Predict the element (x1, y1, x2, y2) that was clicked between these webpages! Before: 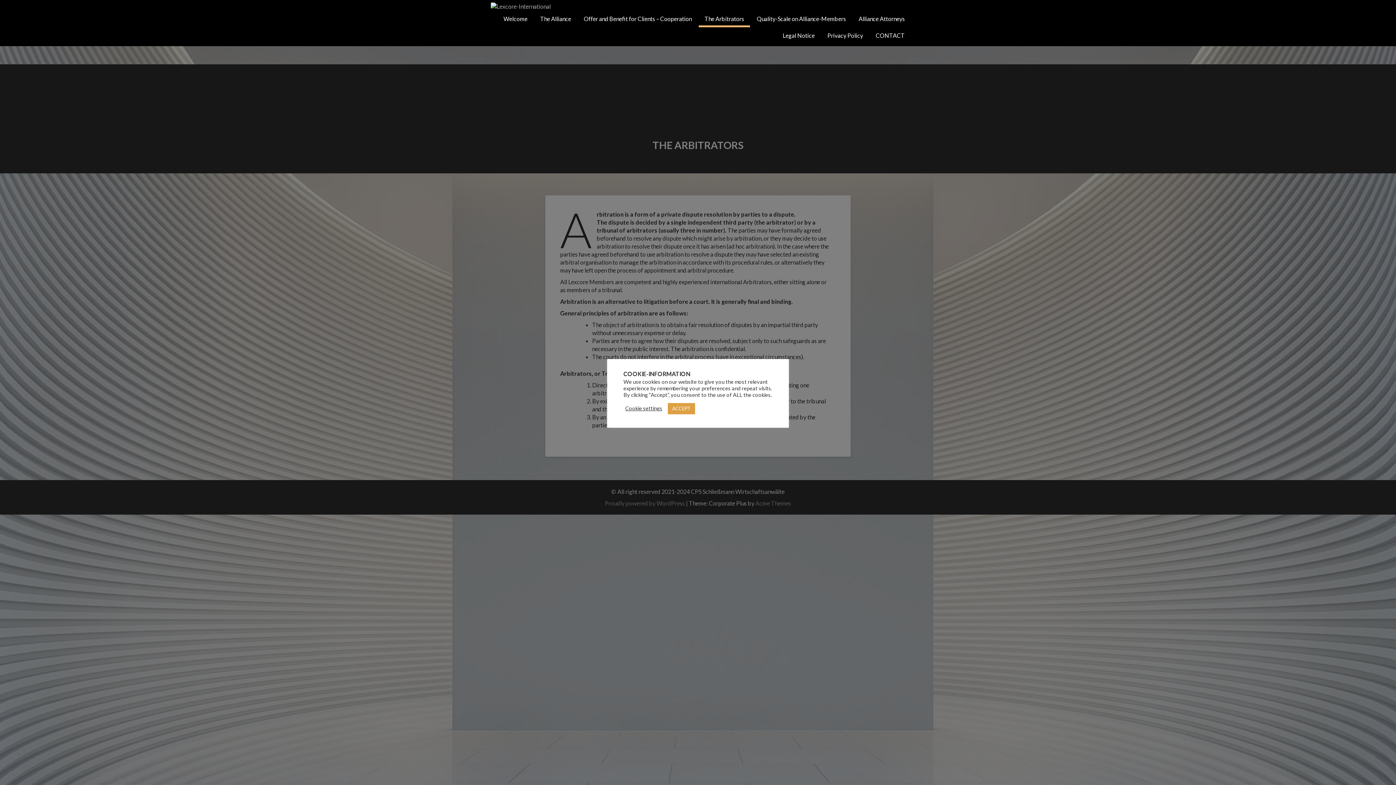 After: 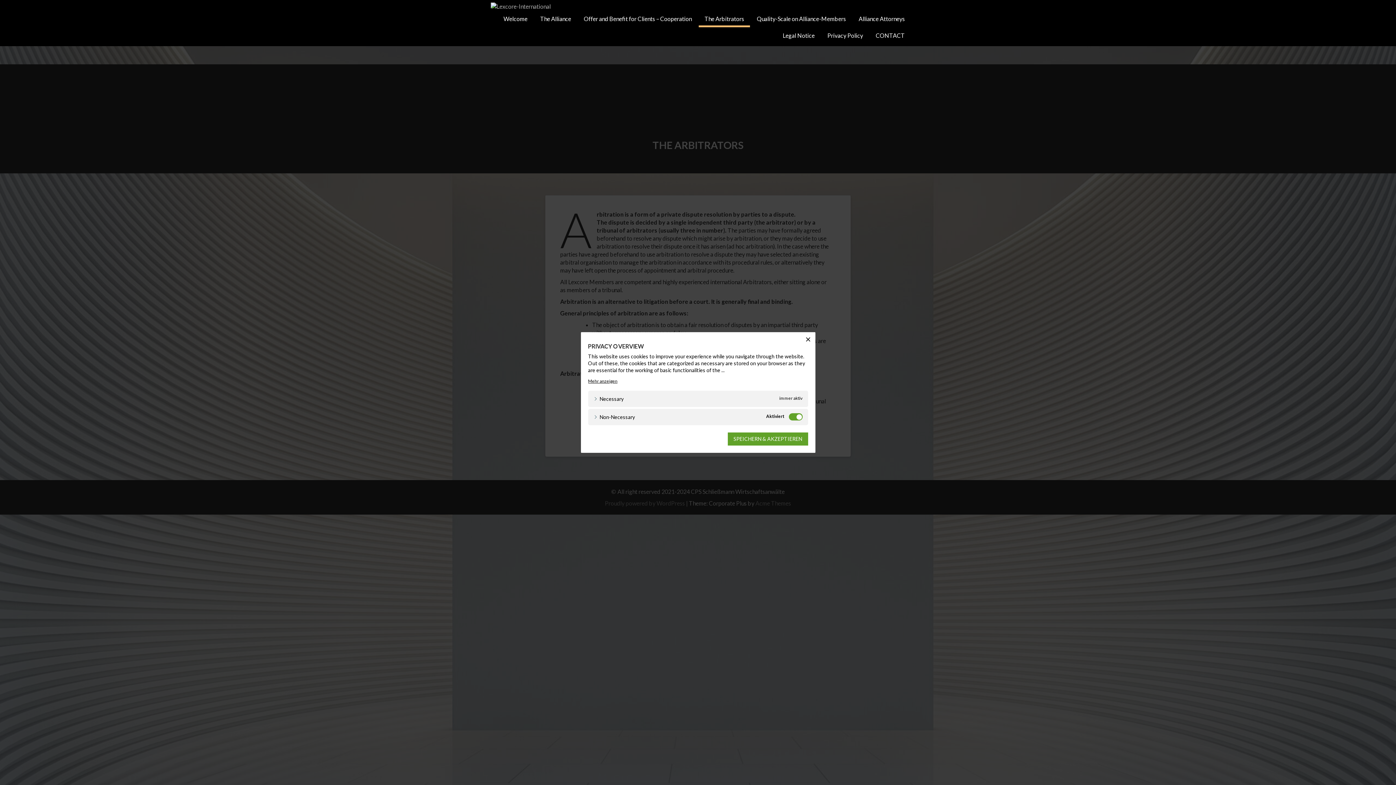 Action: label: Cookie settings bbox: (625, 405, 662, 412)